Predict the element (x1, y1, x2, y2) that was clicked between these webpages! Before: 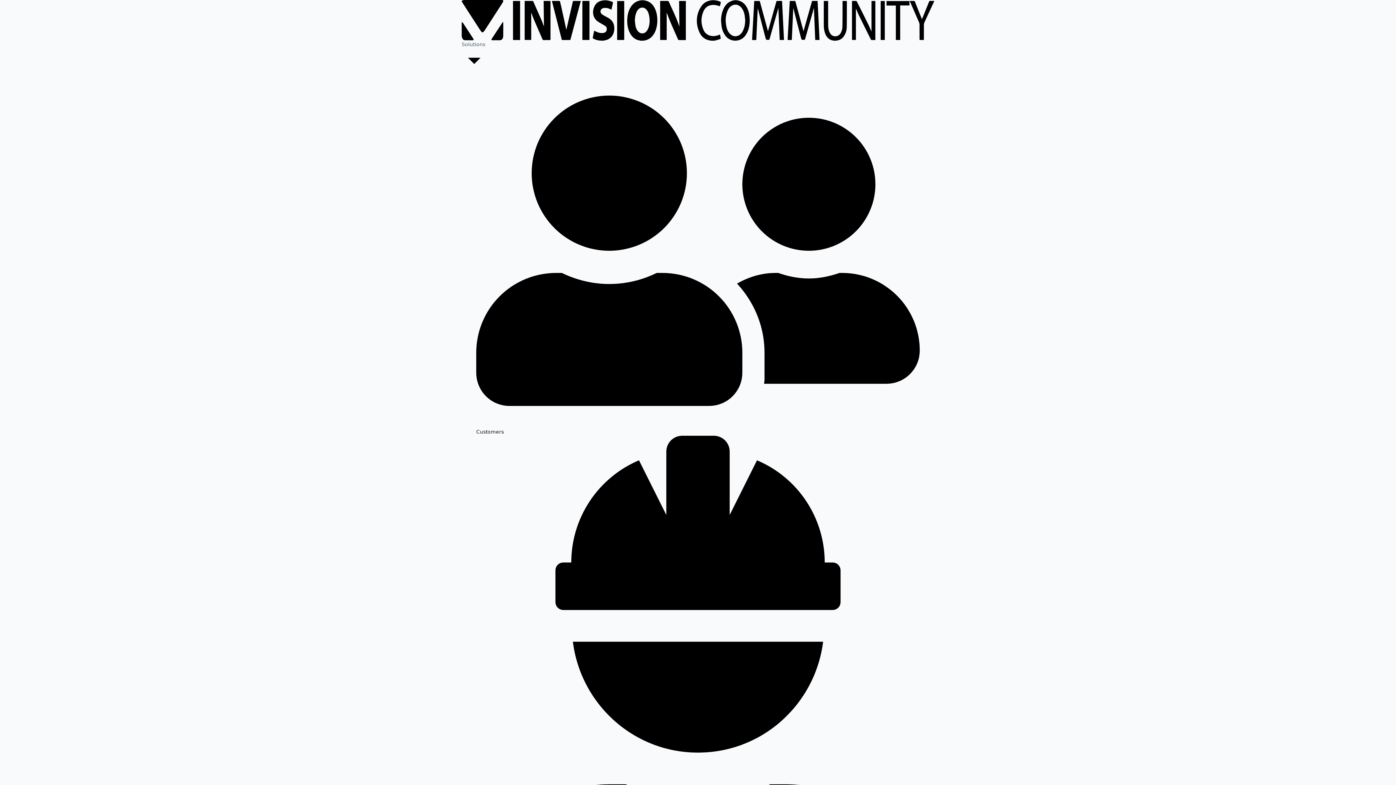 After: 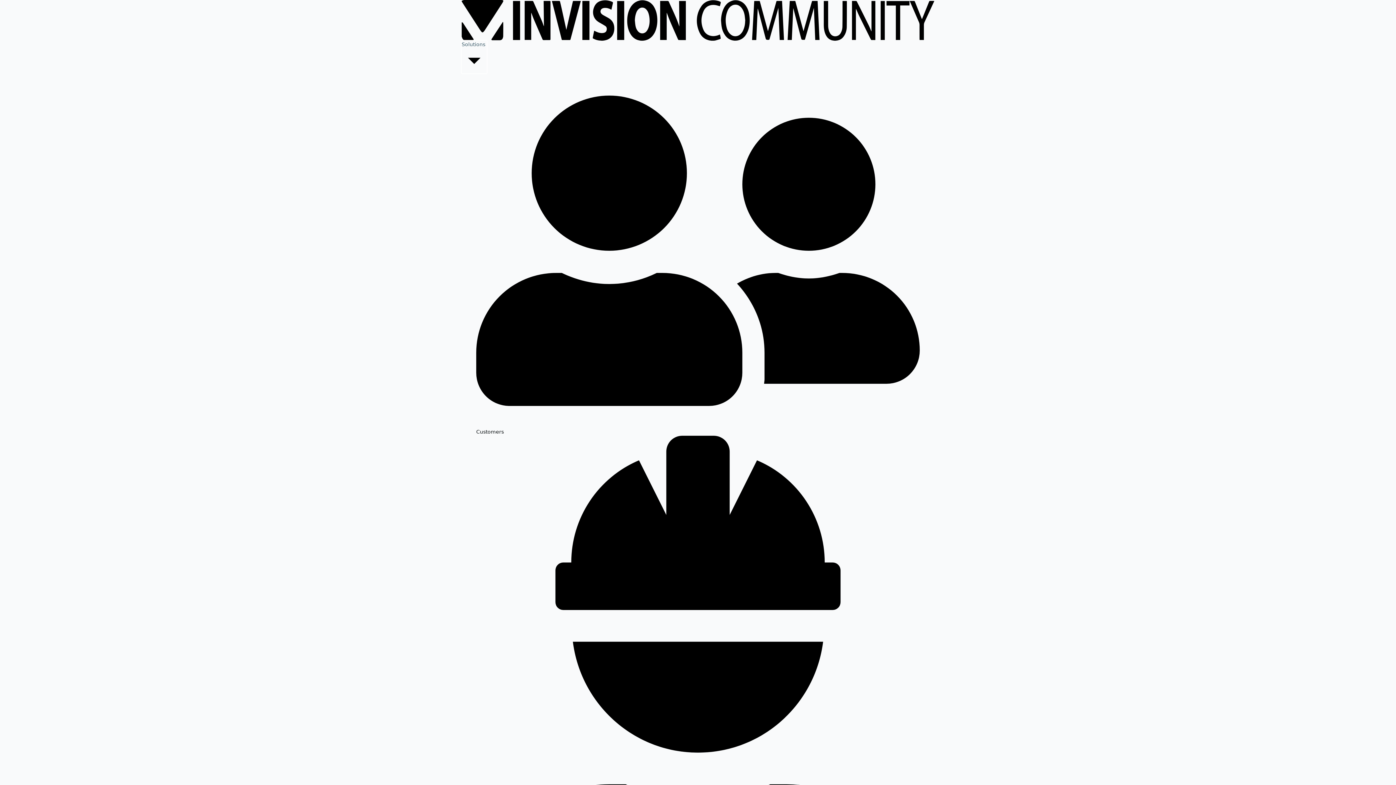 Action: bbox: (461, 40, 486, 73) label: Solutions 